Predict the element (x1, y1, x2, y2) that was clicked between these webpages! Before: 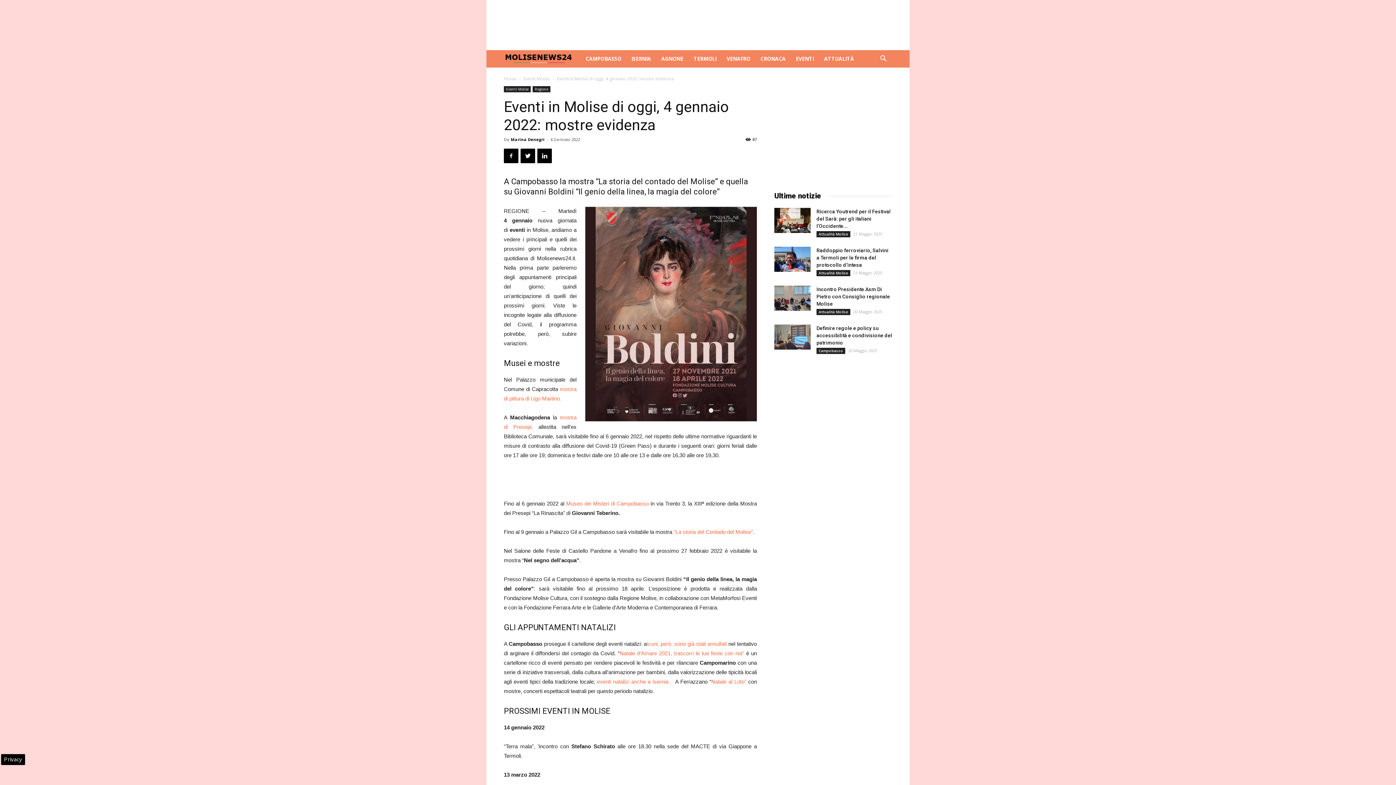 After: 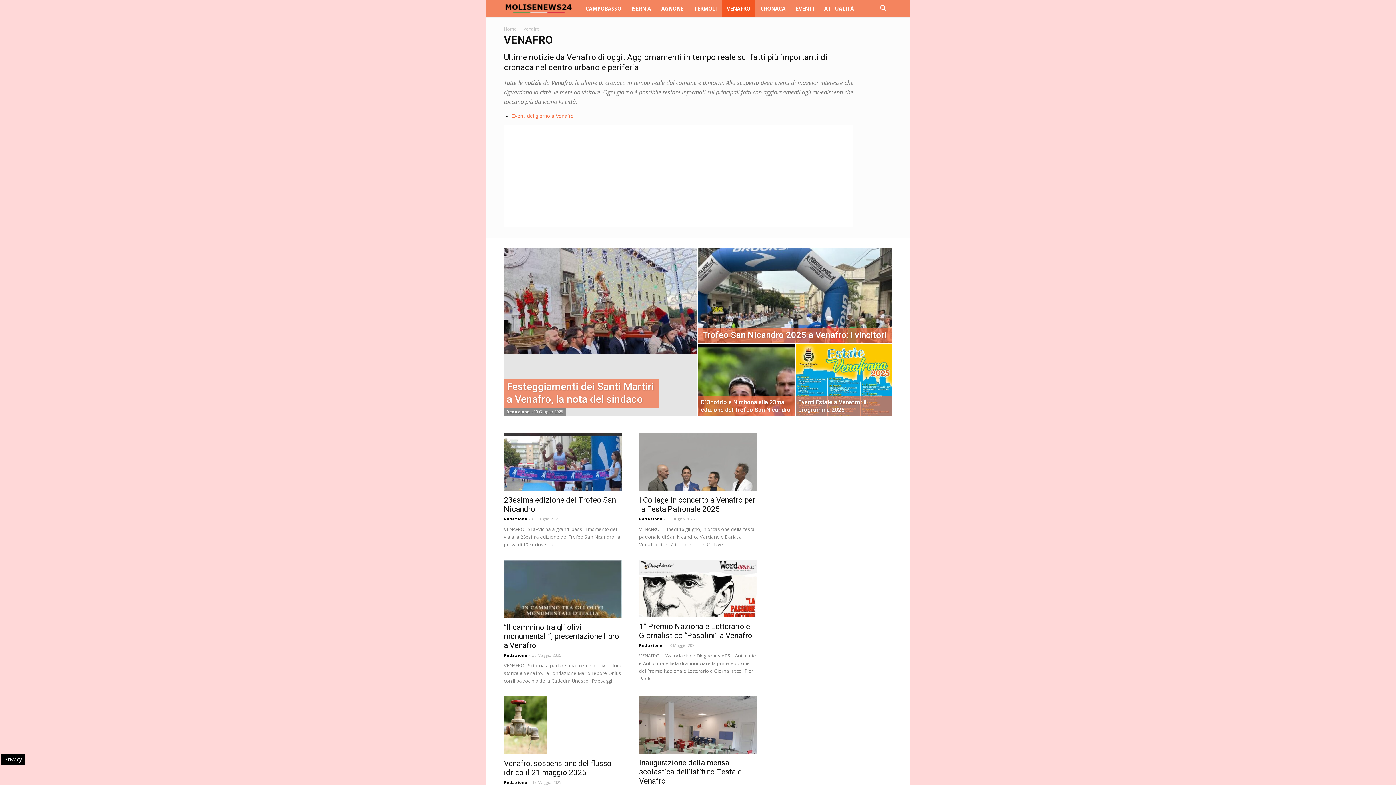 Action: bbox: (721, 50, 755, 67) label: VENAFRO